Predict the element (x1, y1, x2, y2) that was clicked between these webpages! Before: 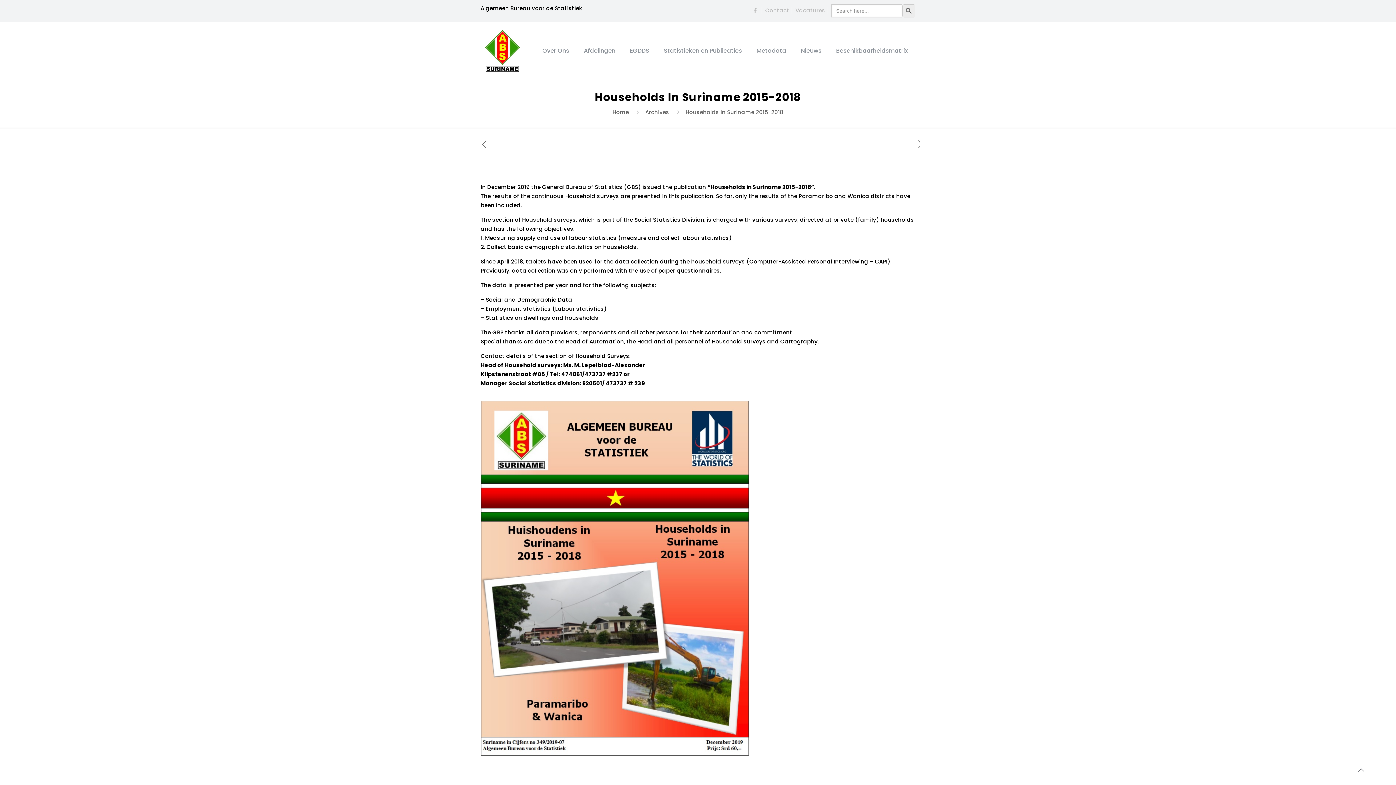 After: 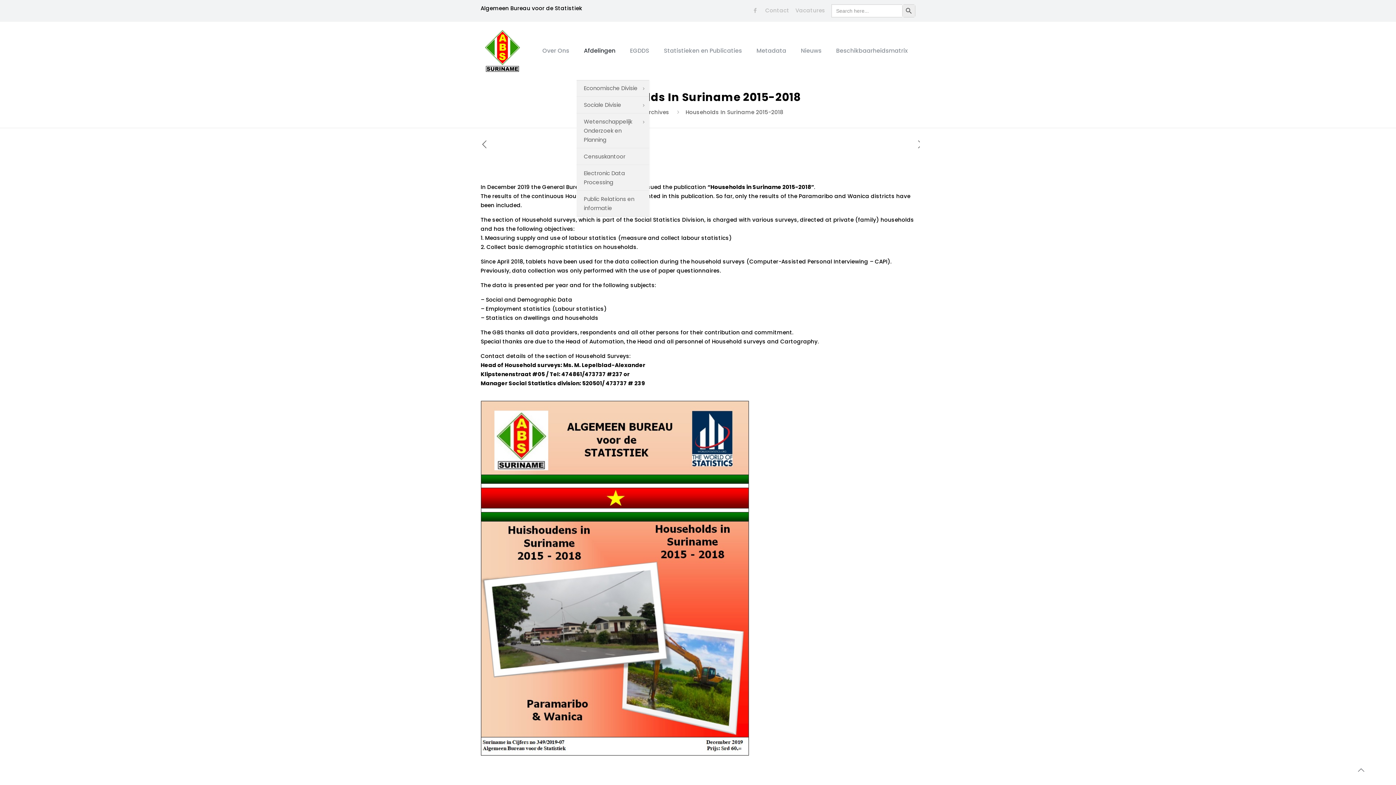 Action: bbox: (576, 21, 622, 80) label: Afdelingen